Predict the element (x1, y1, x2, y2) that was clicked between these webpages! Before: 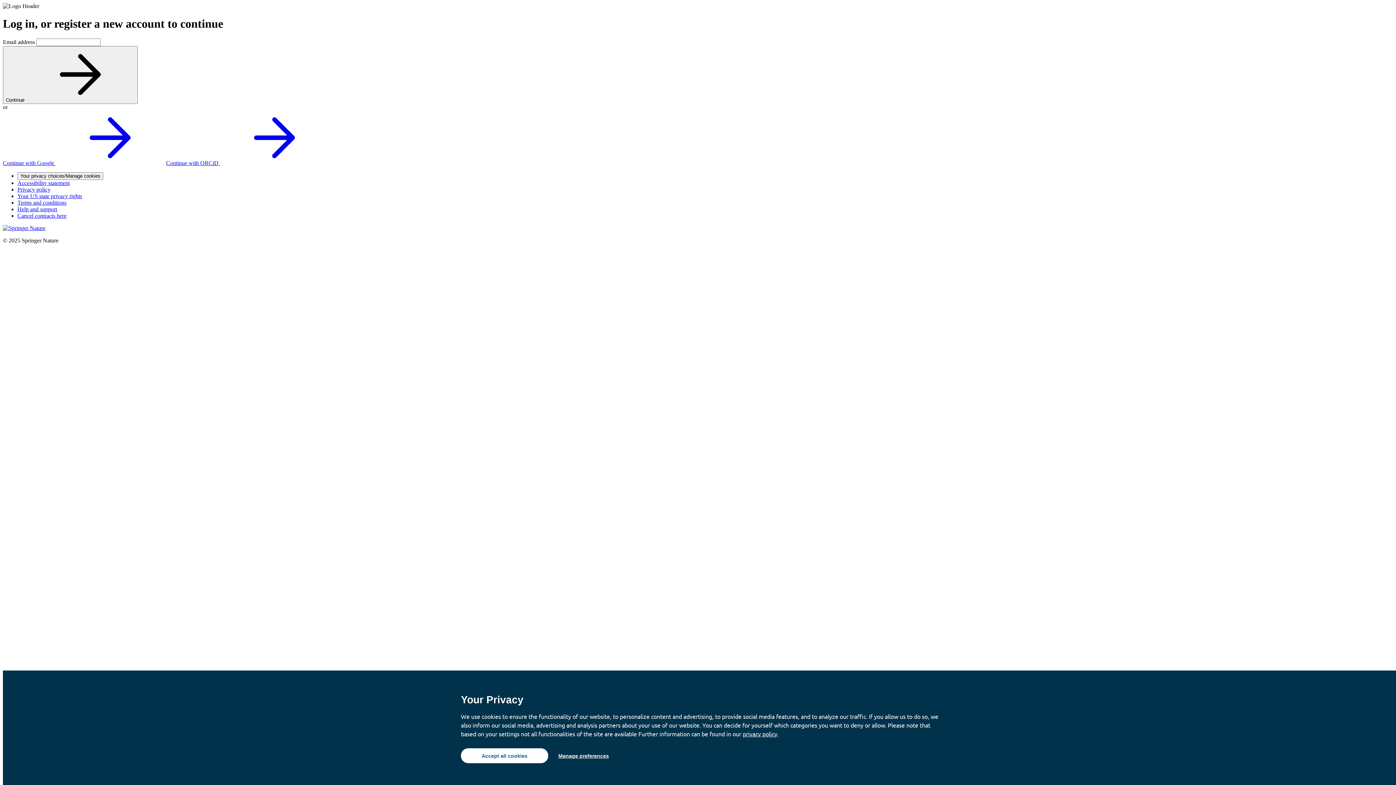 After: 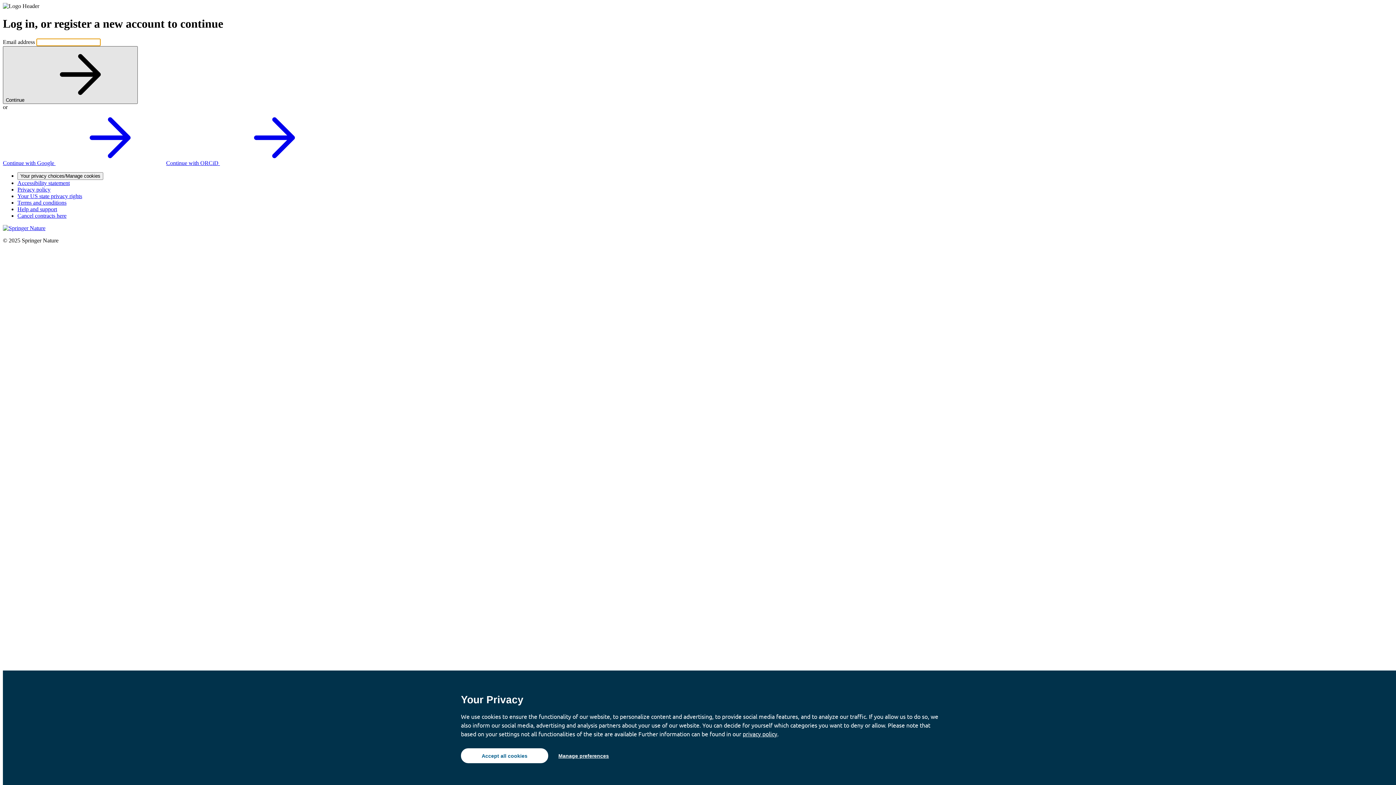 Action: bbox: (2, 46, 137, 103) label: Continue 